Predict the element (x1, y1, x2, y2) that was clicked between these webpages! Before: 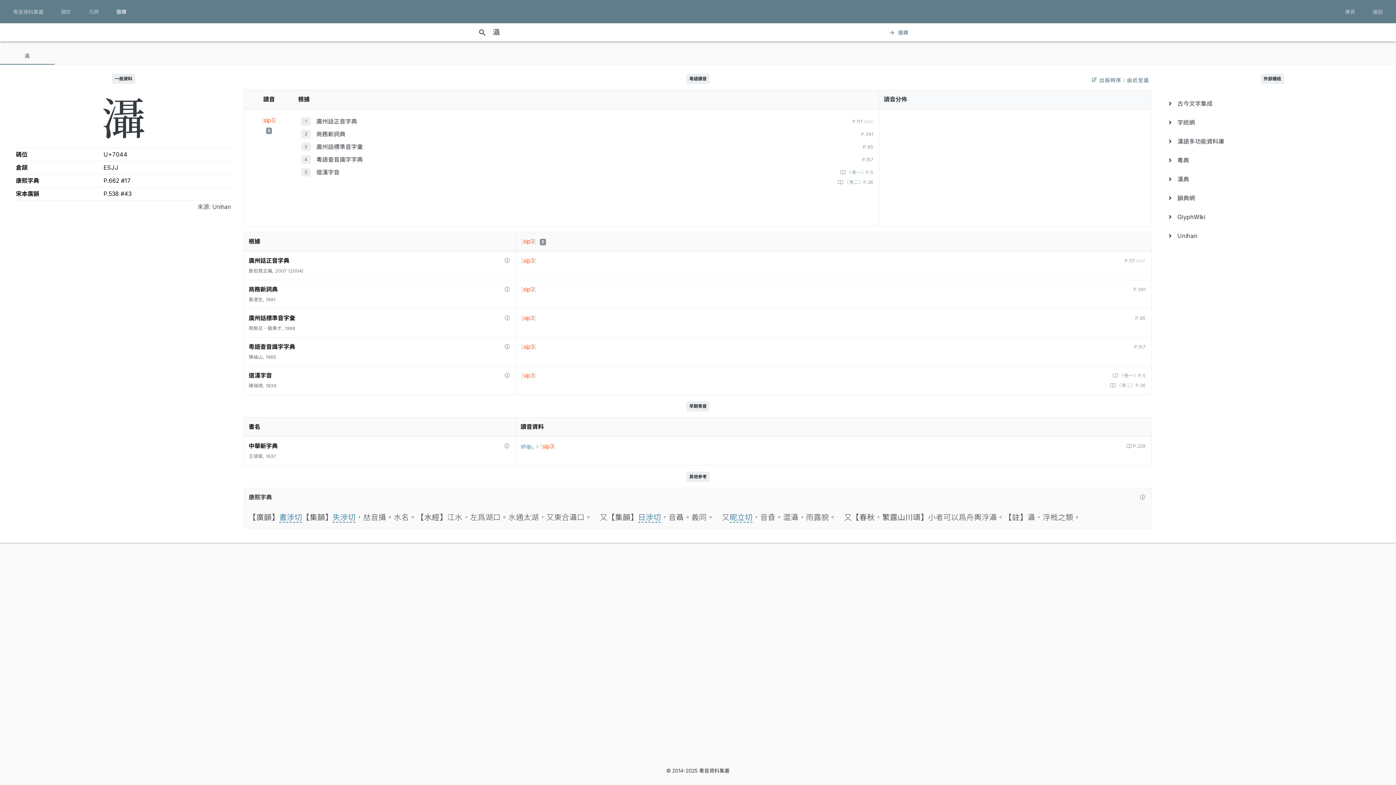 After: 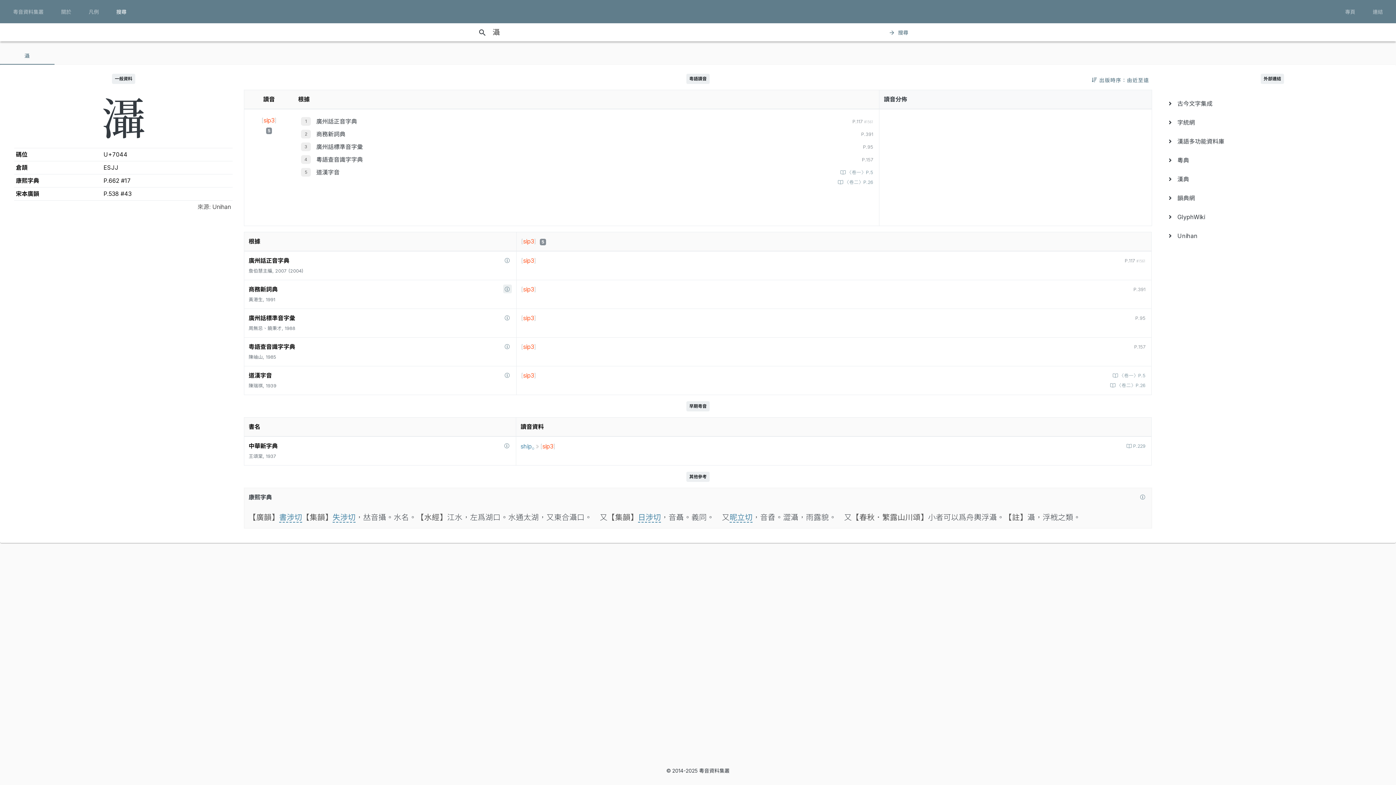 Action: bbox: (503, 284, 511, 293)